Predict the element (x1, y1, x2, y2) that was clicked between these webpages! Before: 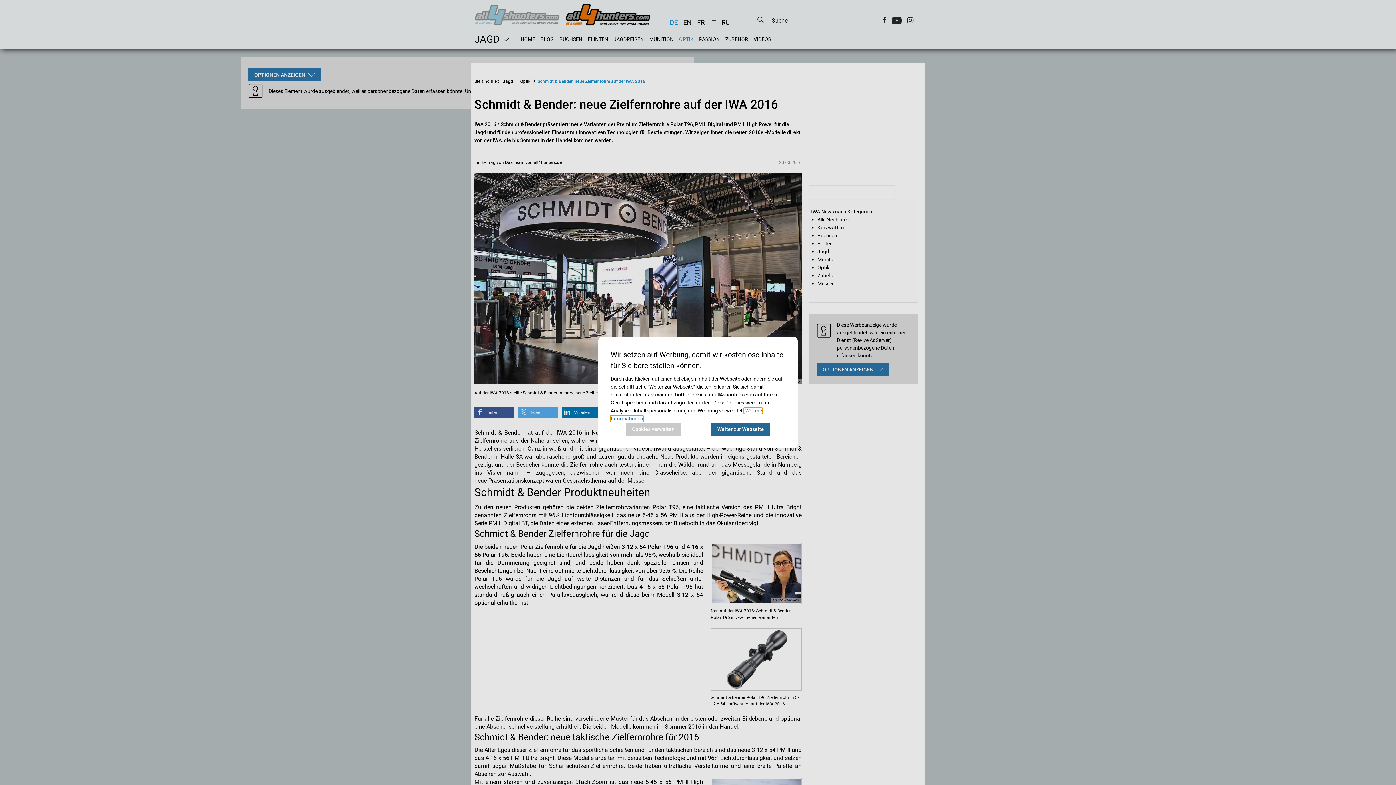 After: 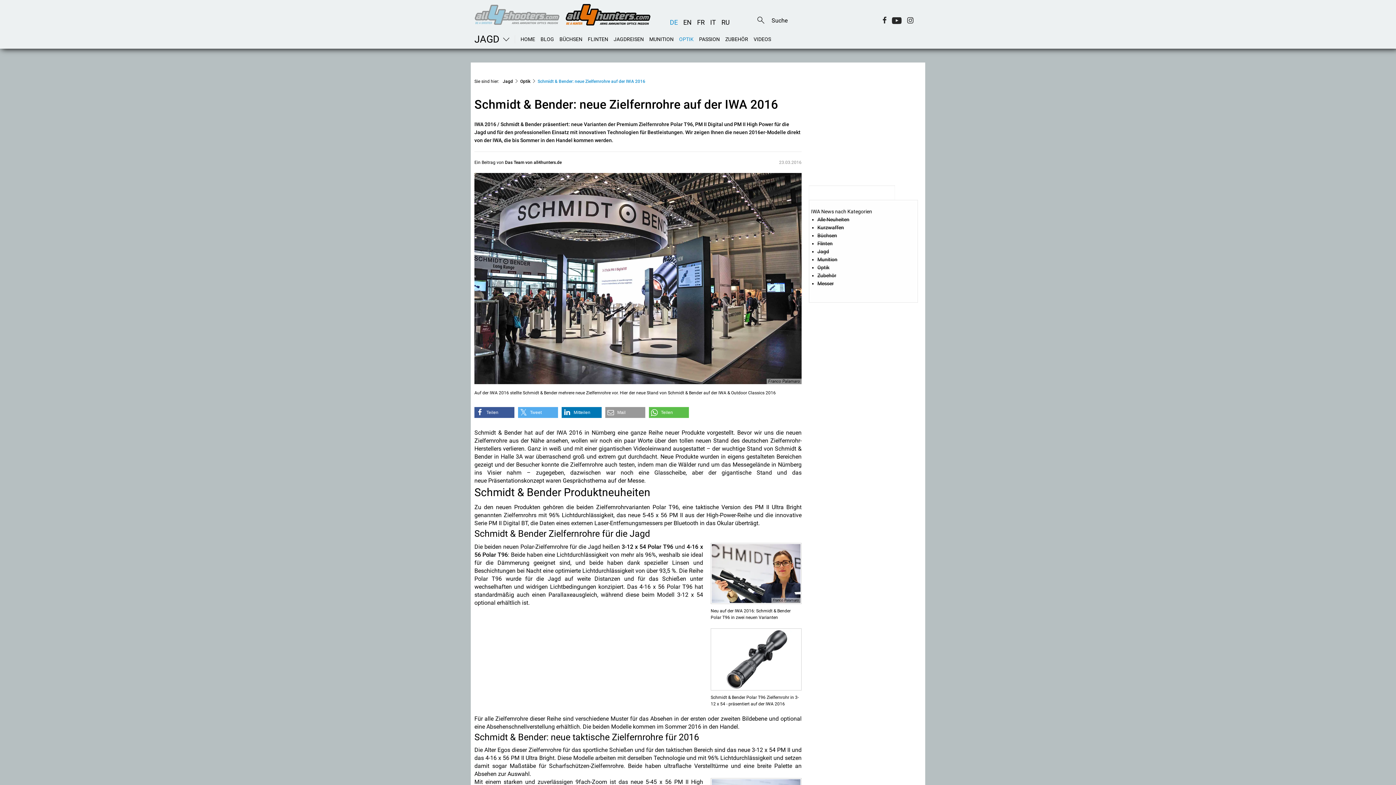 Action: bbox: (711, 422, 770, 436) label: Weiter zur Webseite